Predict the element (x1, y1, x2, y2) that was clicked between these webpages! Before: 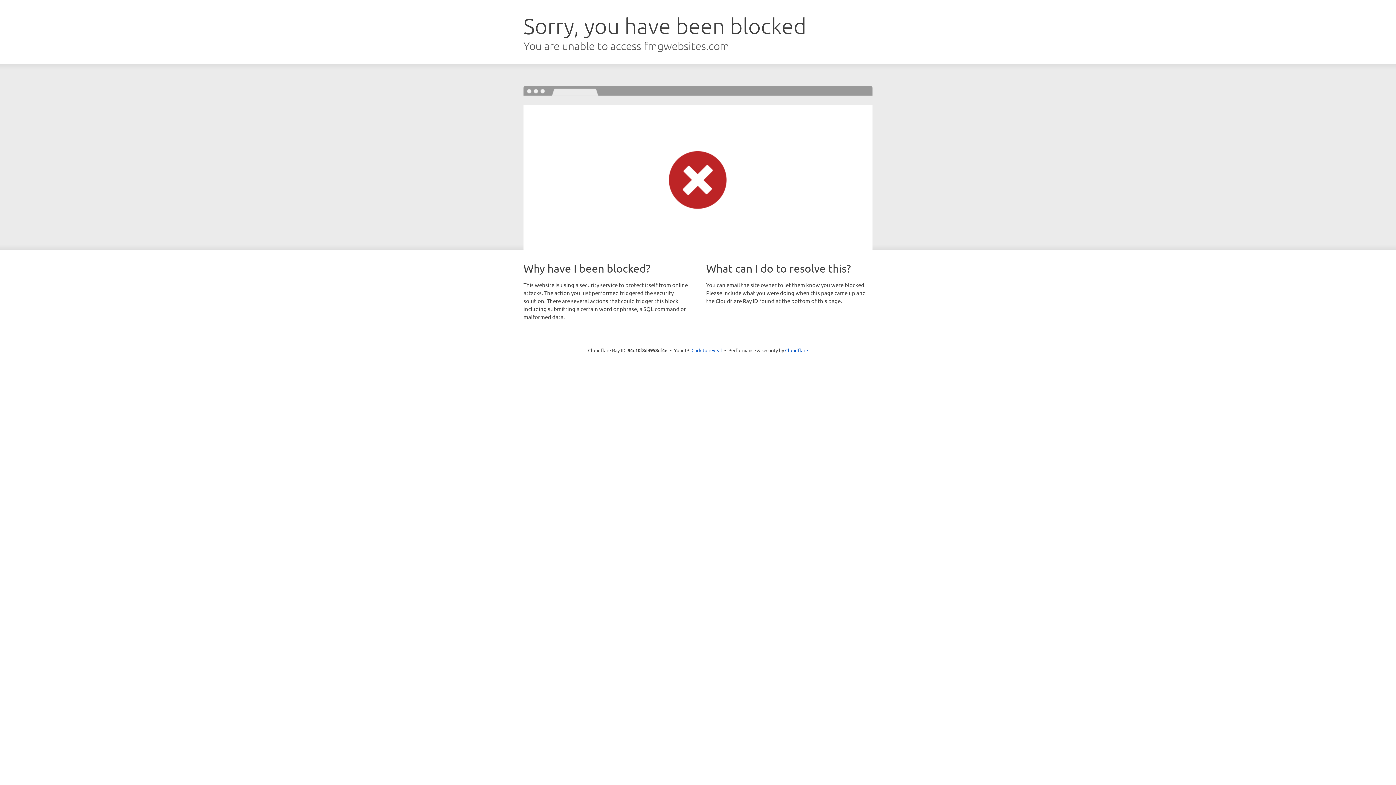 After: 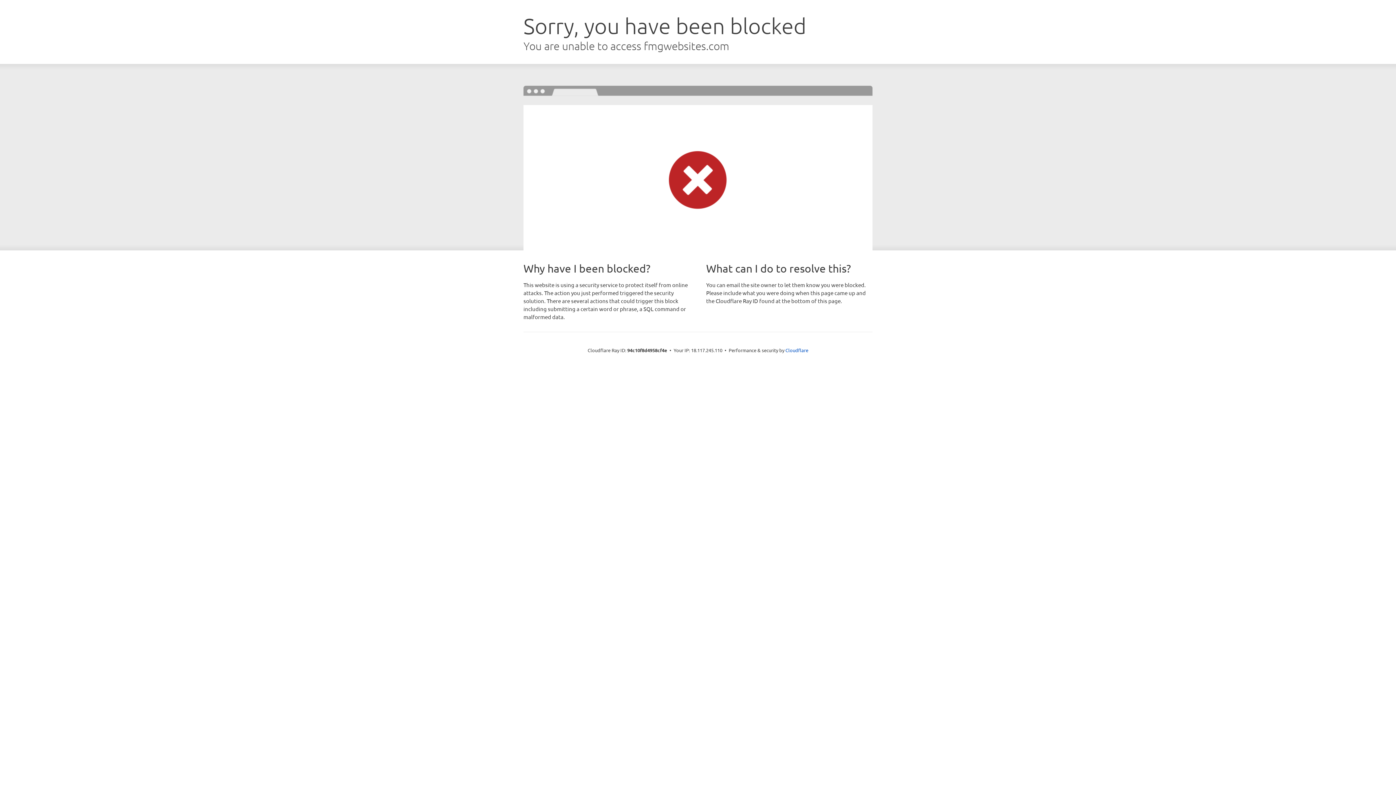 Action: bbox: (691, 346, 722, 353) label: Click to reveal